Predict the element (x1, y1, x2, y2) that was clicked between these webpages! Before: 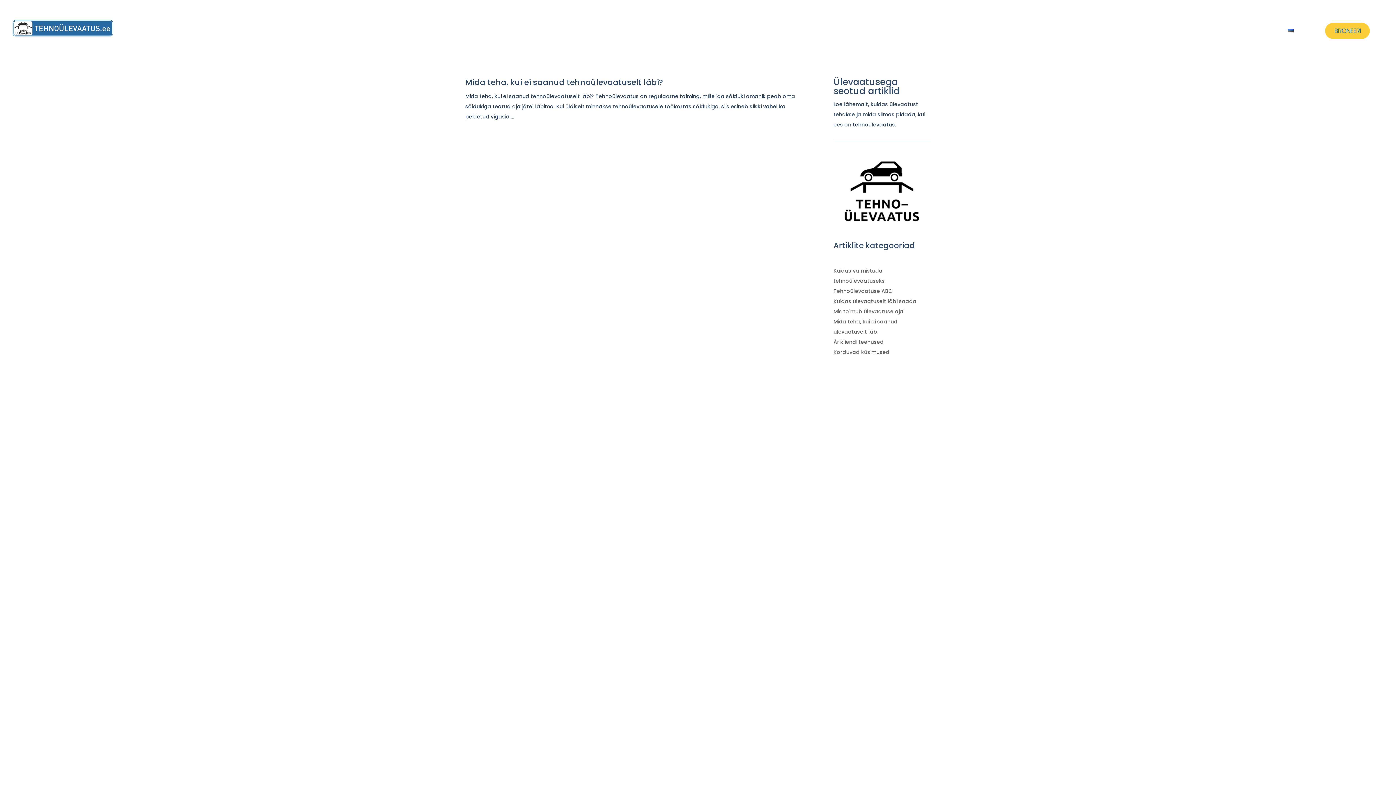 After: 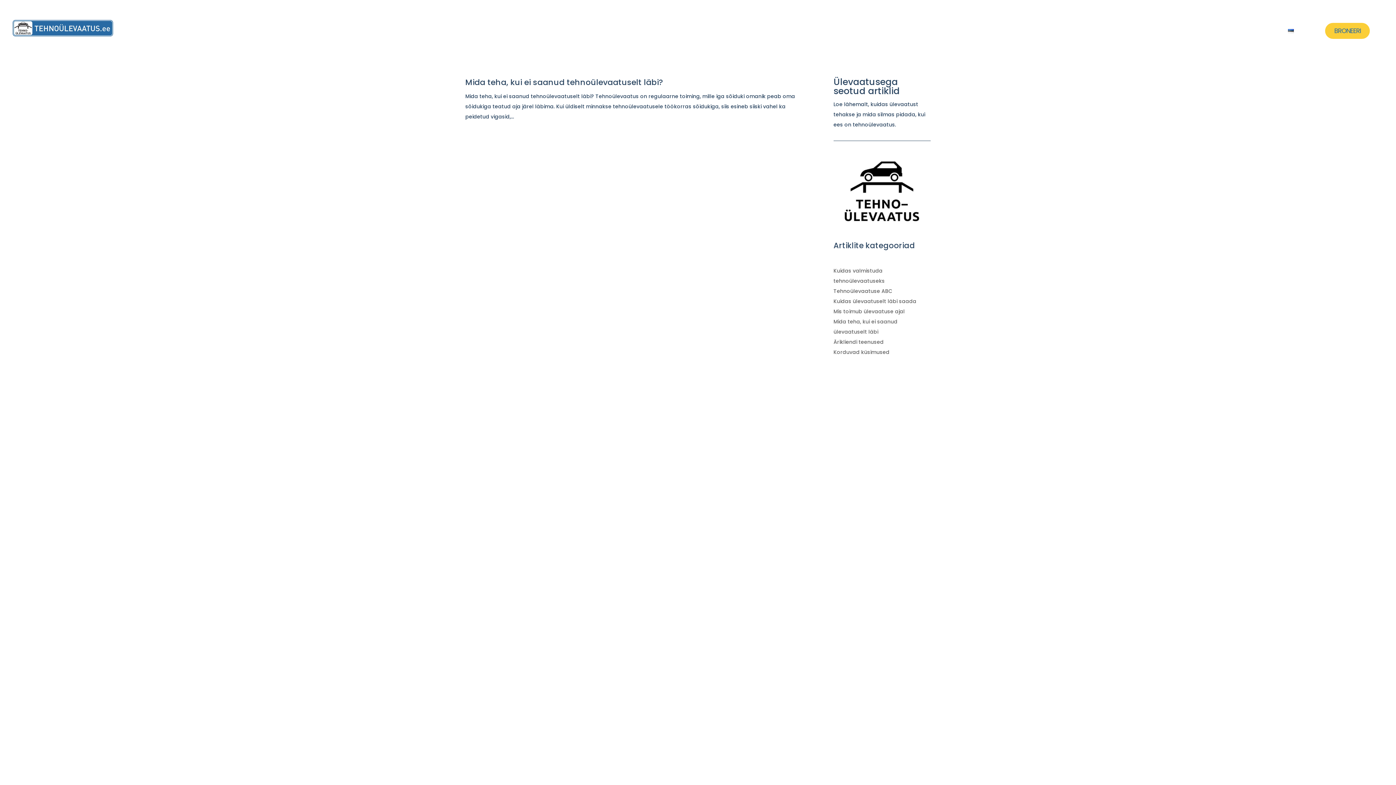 Action: label: Kuidas ülevaatuselt läbi saada bbox: (833, 297, 916, 305)